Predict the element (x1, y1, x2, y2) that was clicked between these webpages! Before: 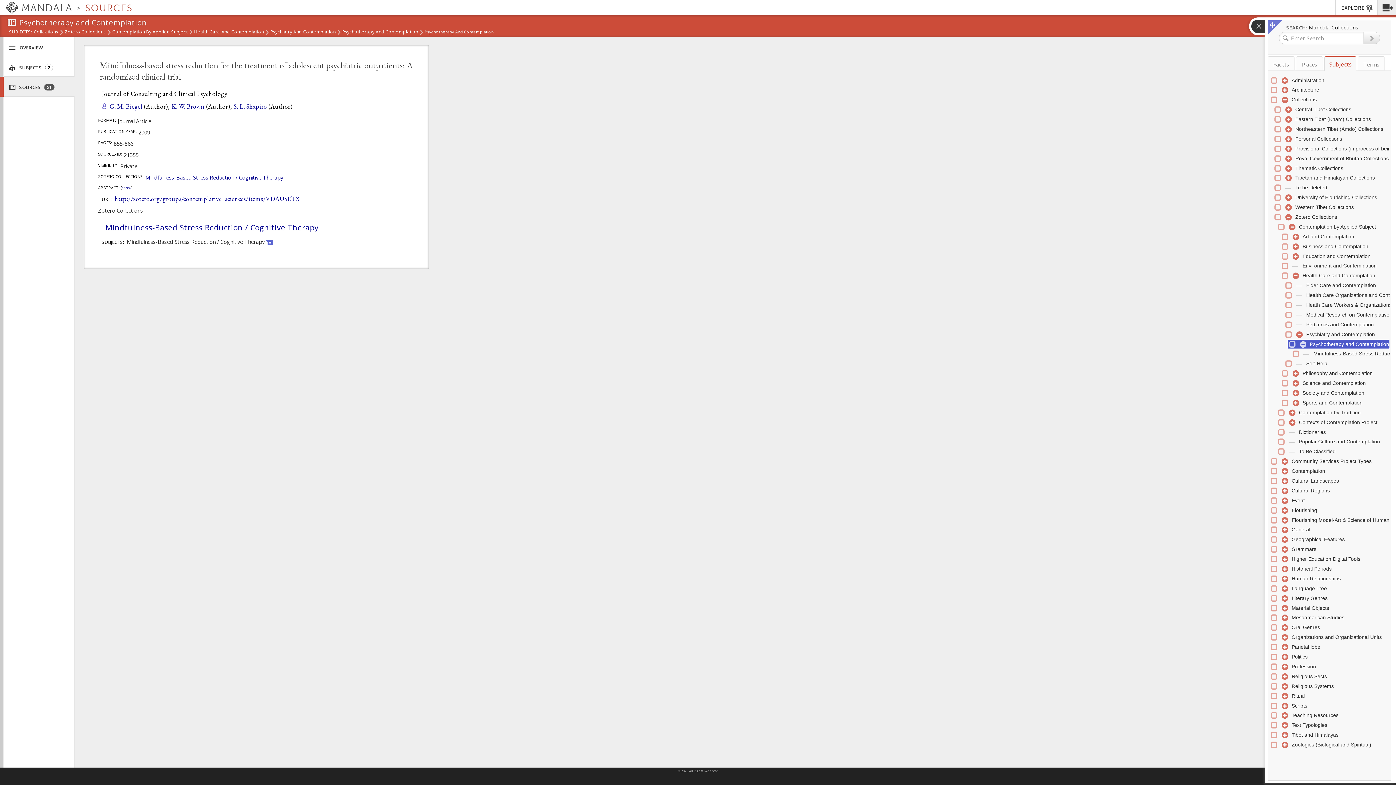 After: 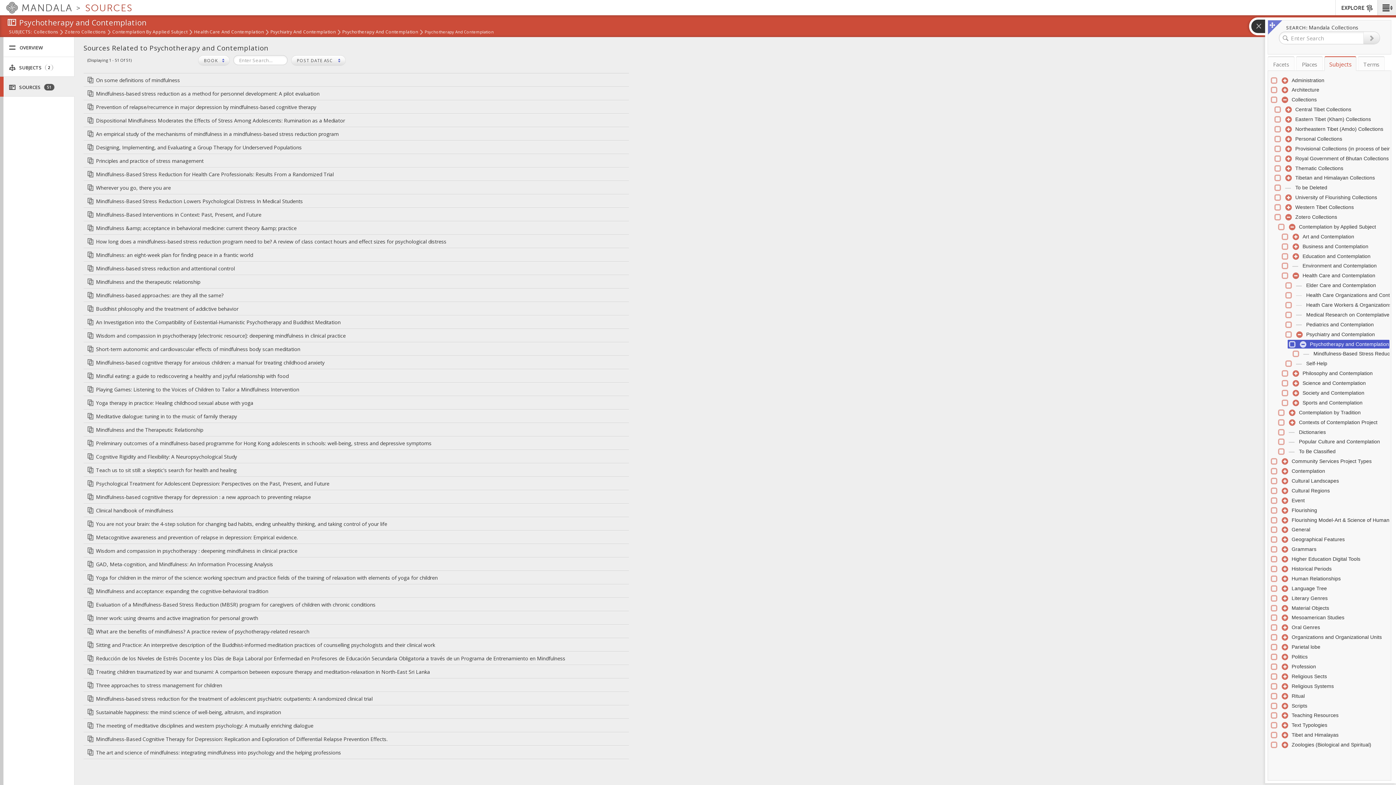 Action: bbox: (4, 76, 74, 96) label:  SOURCES 51